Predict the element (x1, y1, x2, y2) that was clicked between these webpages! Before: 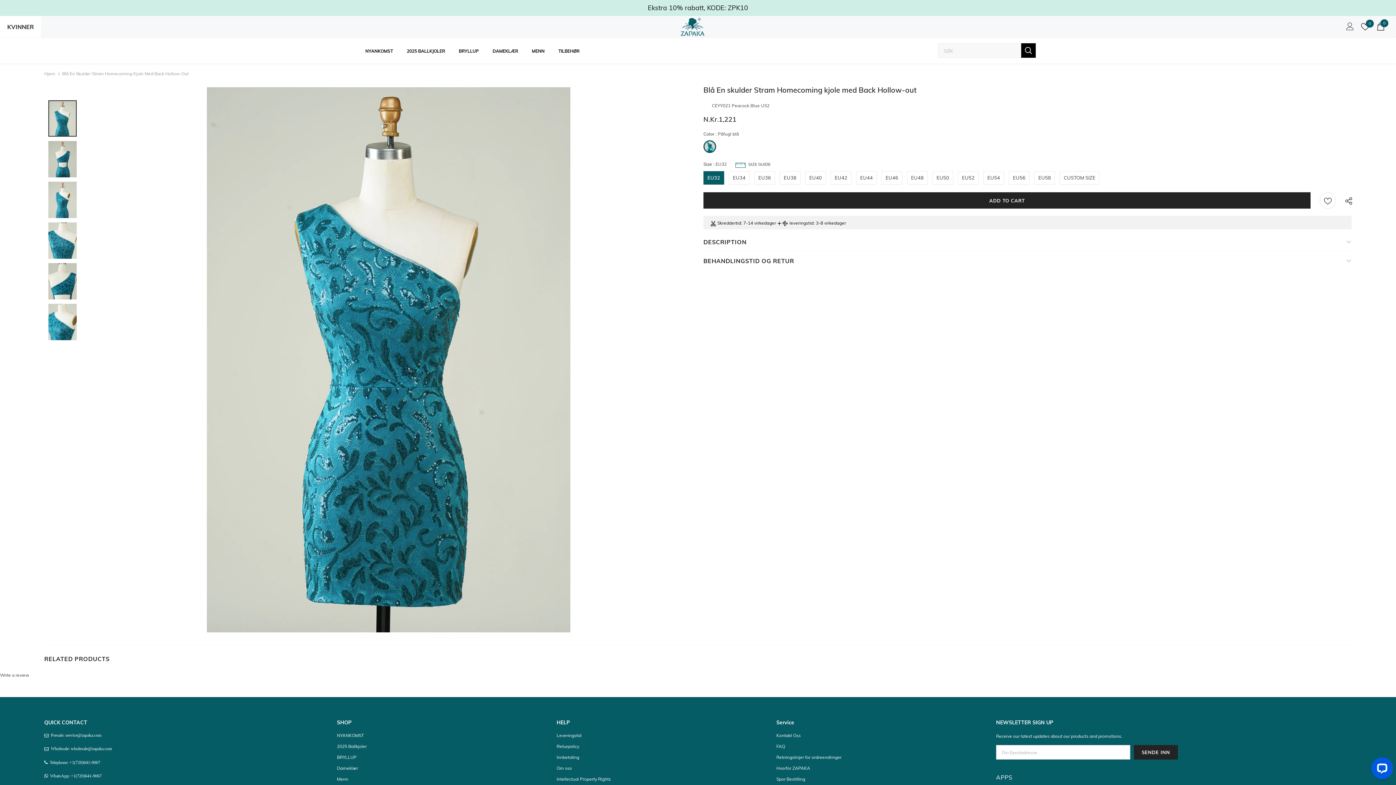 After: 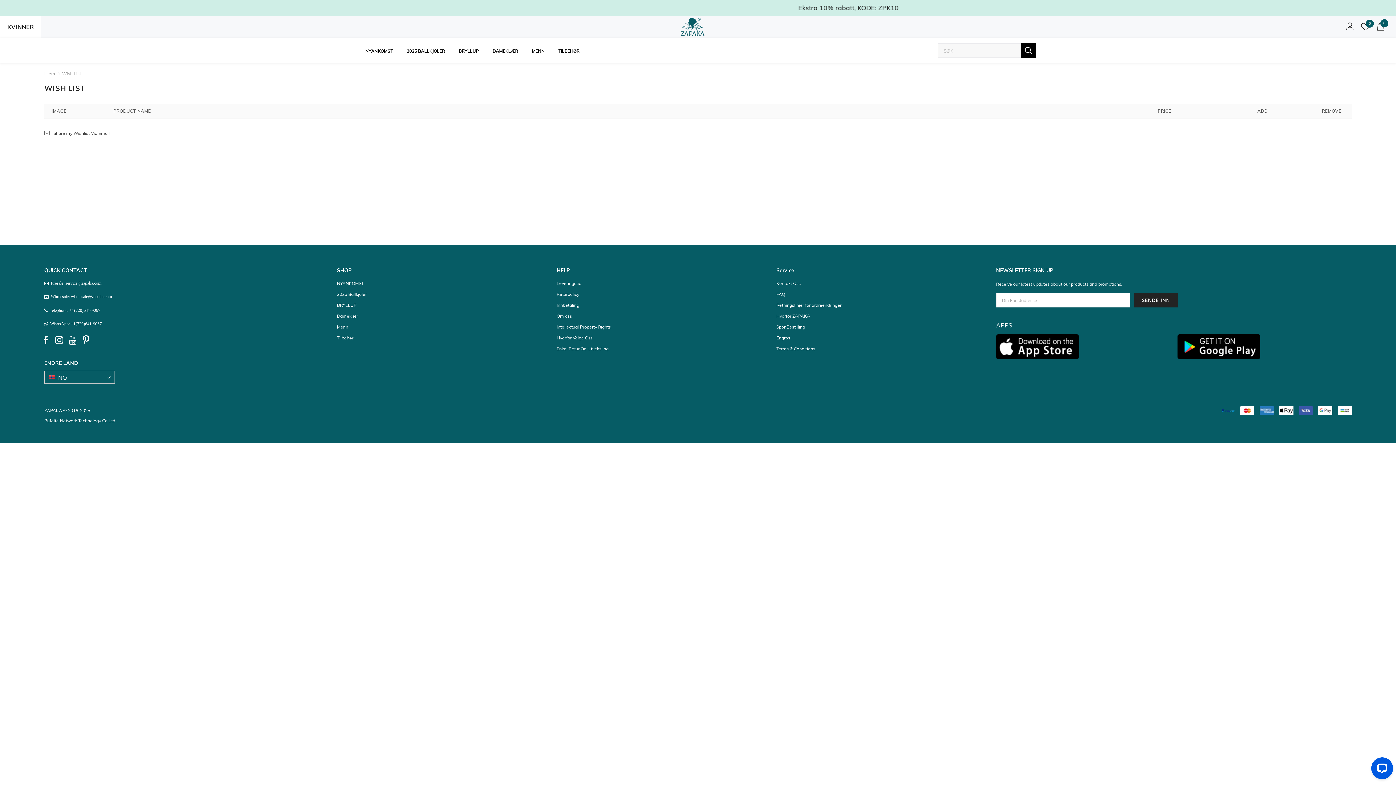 Action: label: 0 bbox: (1361, 23, 1369, 30)